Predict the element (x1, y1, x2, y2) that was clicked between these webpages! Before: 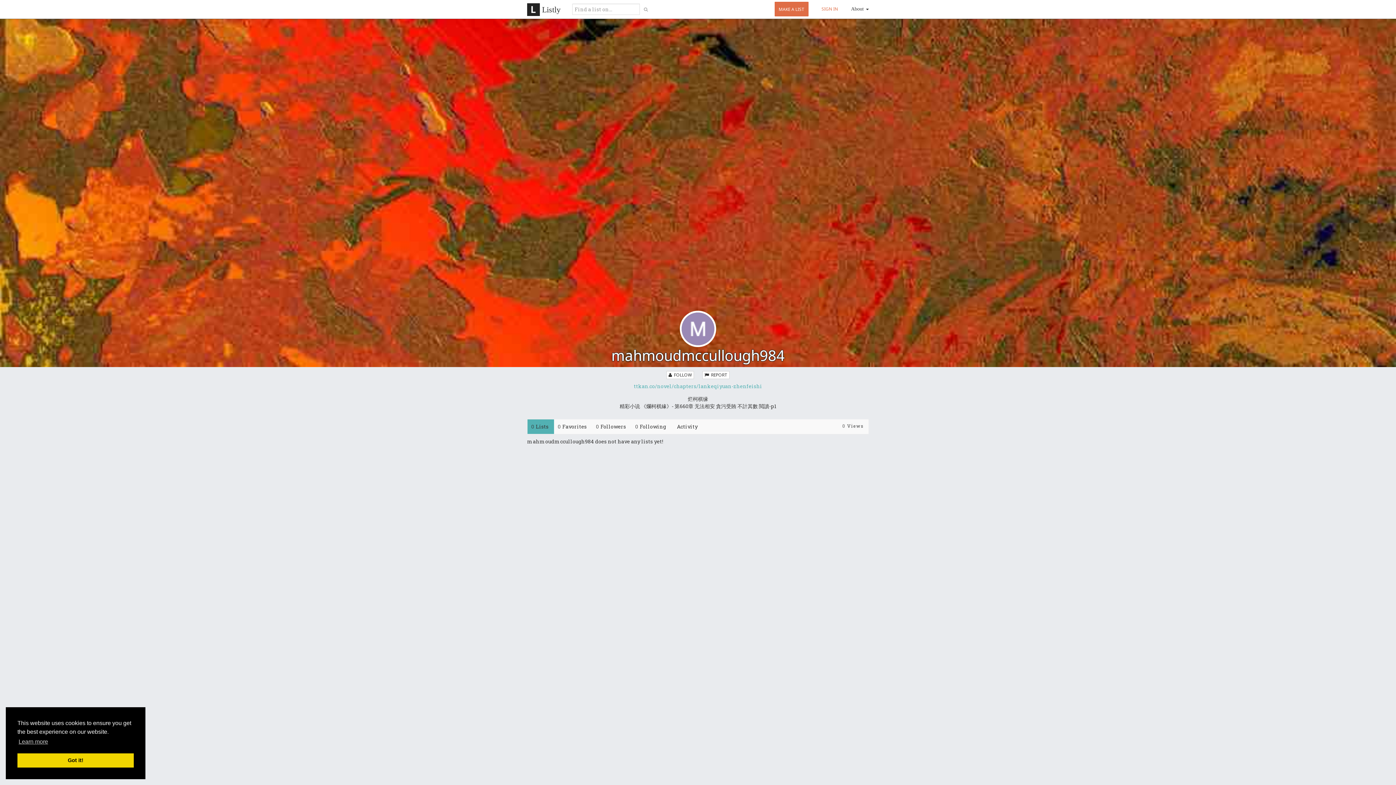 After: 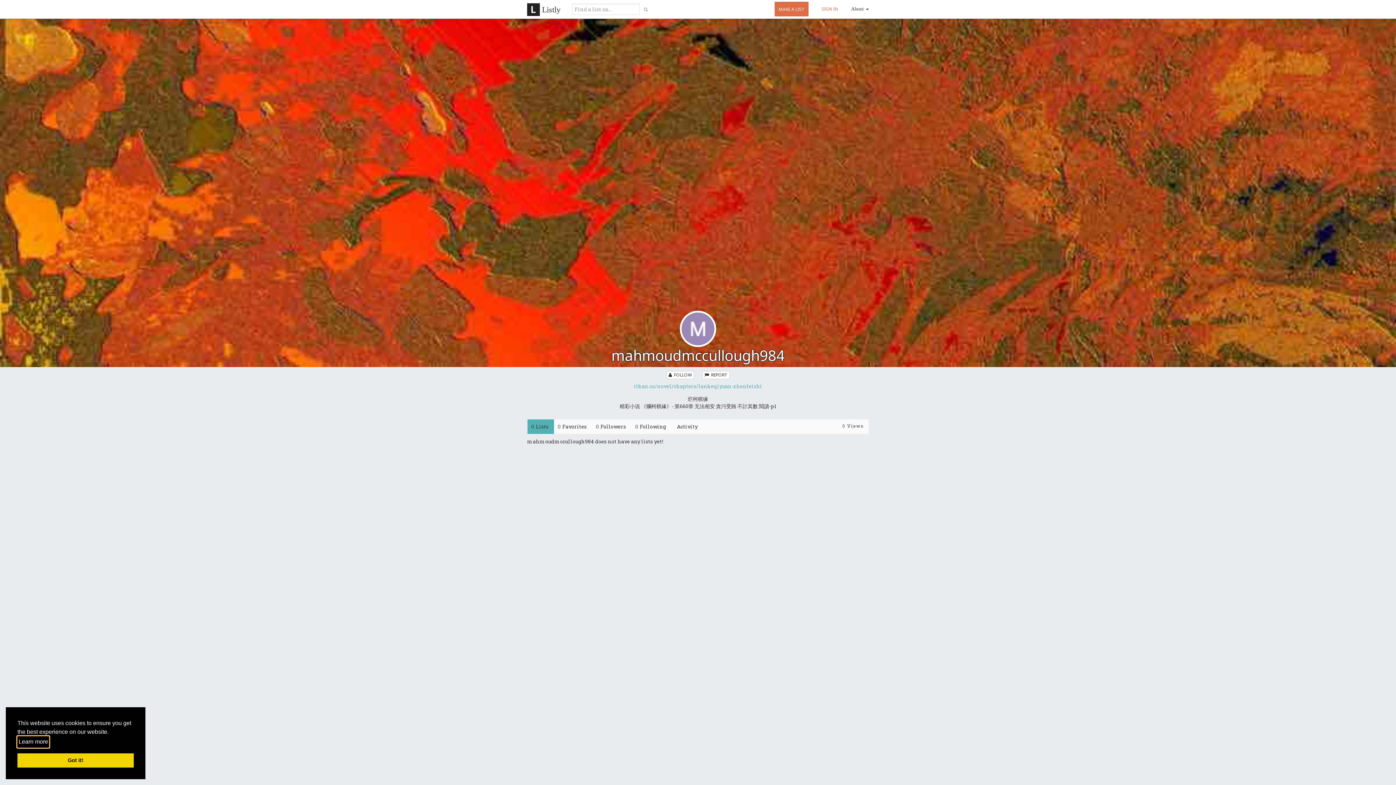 Action: label: learn more about cookies bbox: (17, 736, 49, 747)